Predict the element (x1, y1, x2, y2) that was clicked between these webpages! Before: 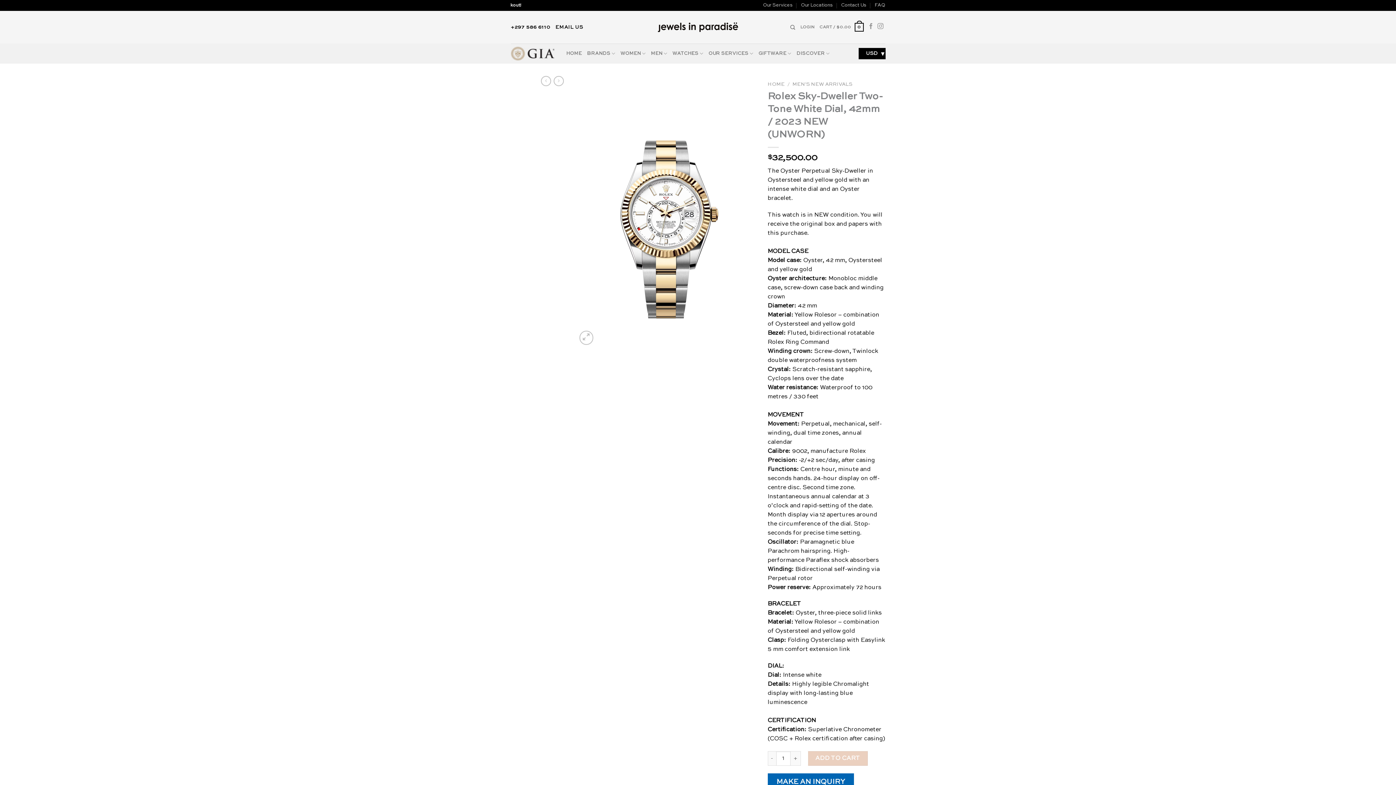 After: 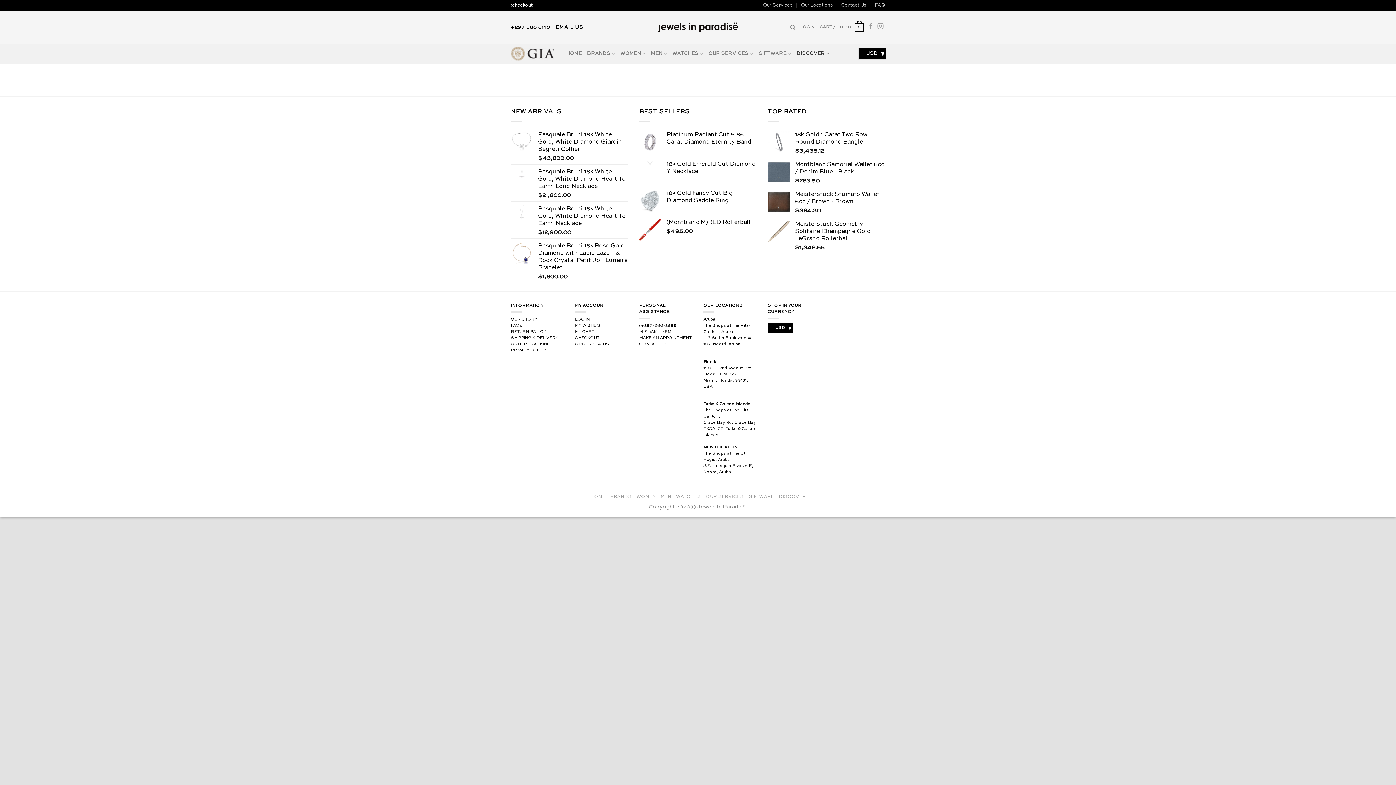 Action: label: DISCOVER bbox: (796, 46, 829, 60)